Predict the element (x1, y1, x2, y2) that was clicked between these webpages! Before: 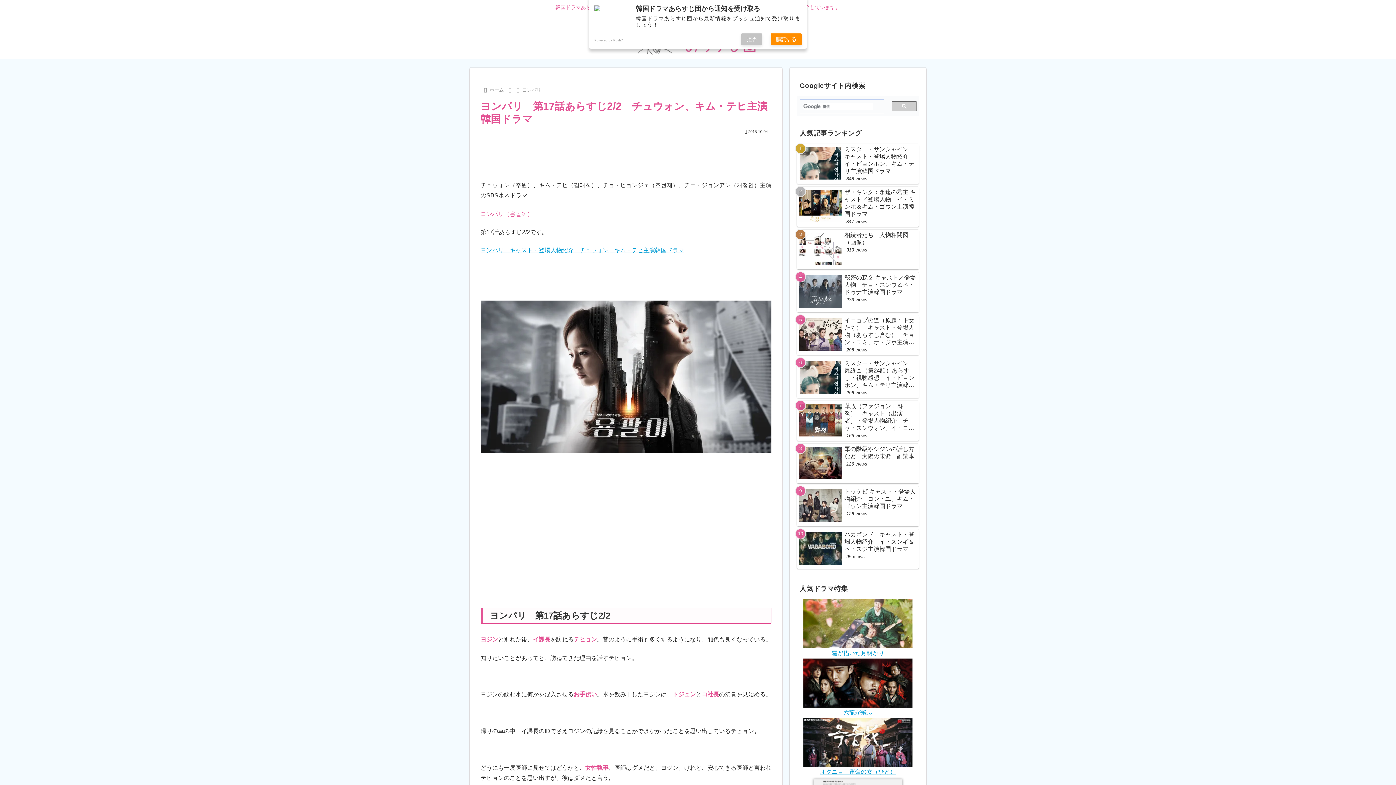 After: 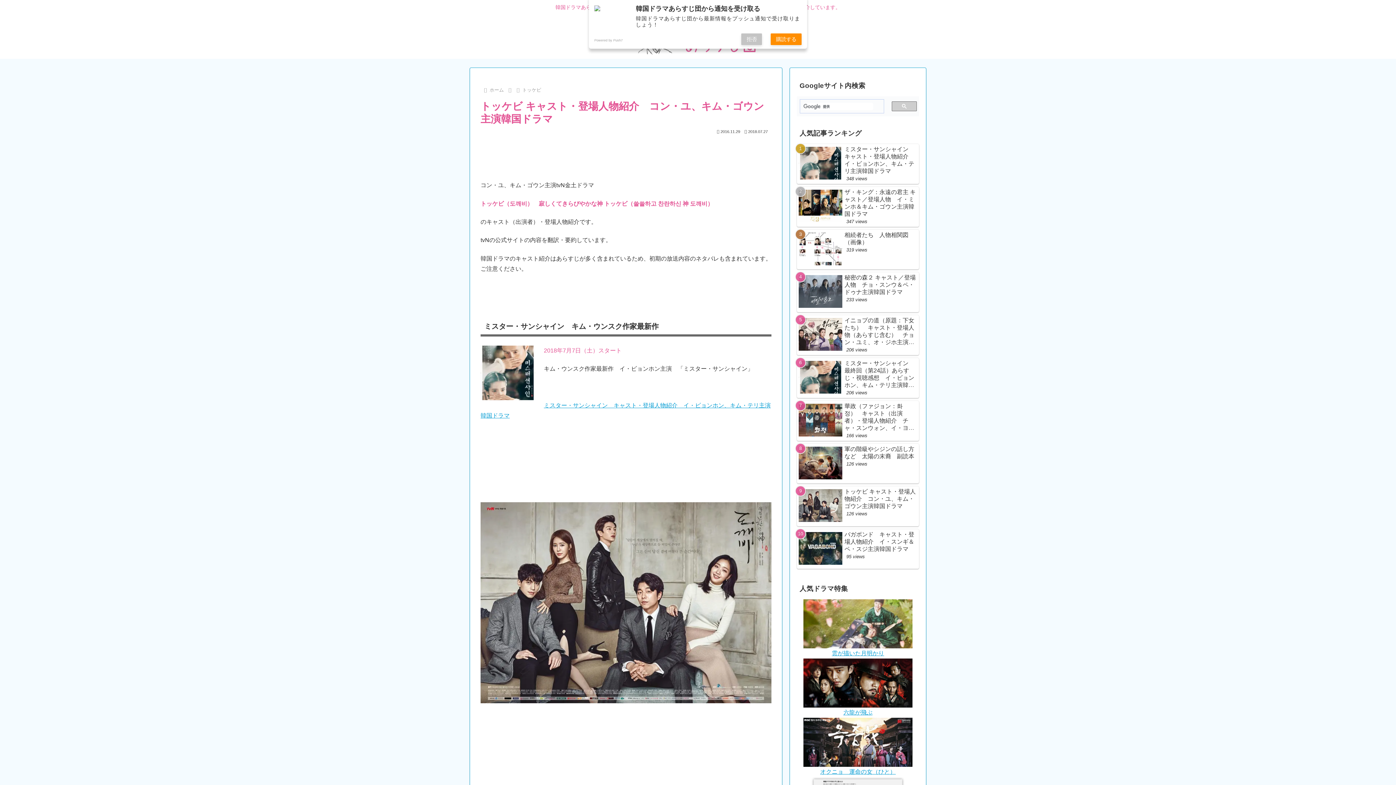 Action: bbox: (797, 486, 919, 526) label: トッケビ キャスト・登場人物紹介　コン・ユ、キム・ゴウン主演韓国ドラマ
126 views